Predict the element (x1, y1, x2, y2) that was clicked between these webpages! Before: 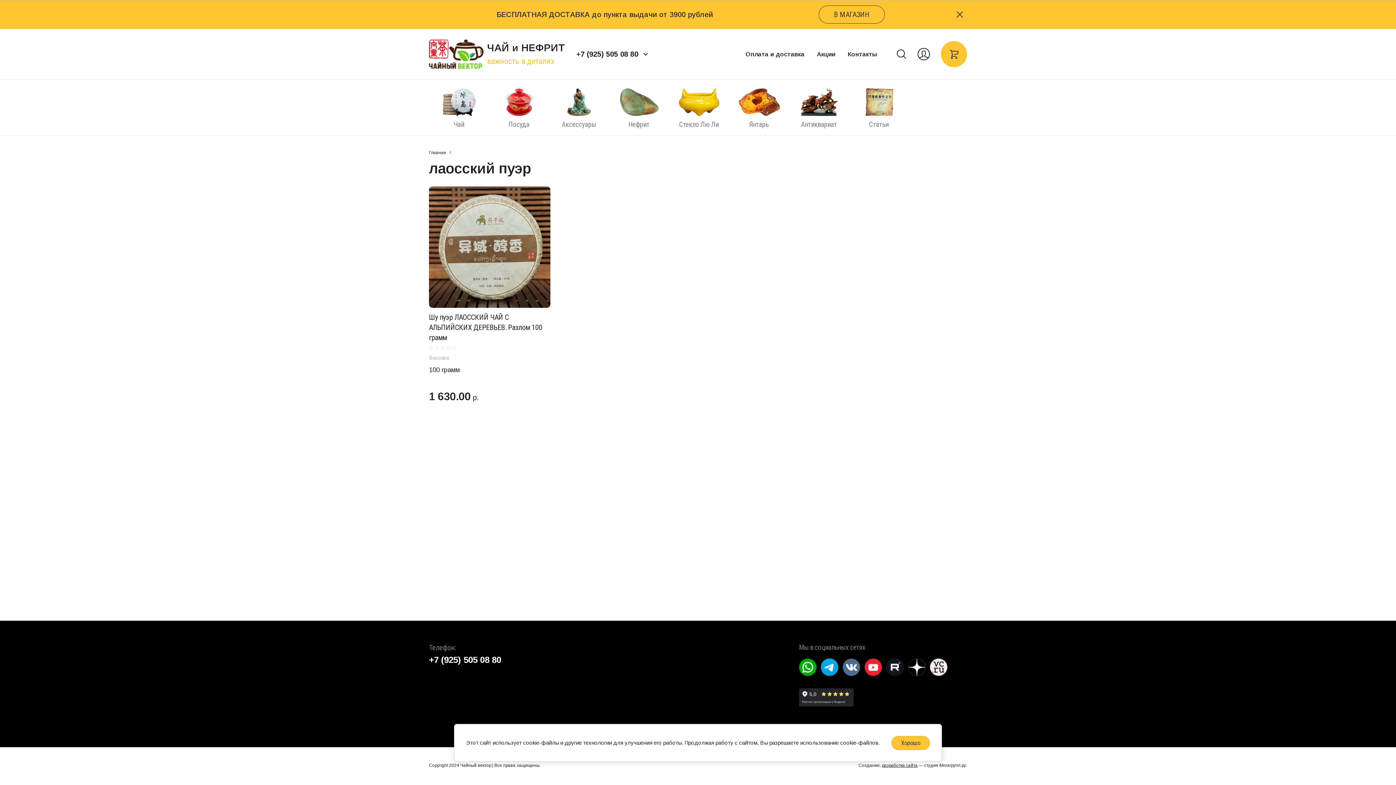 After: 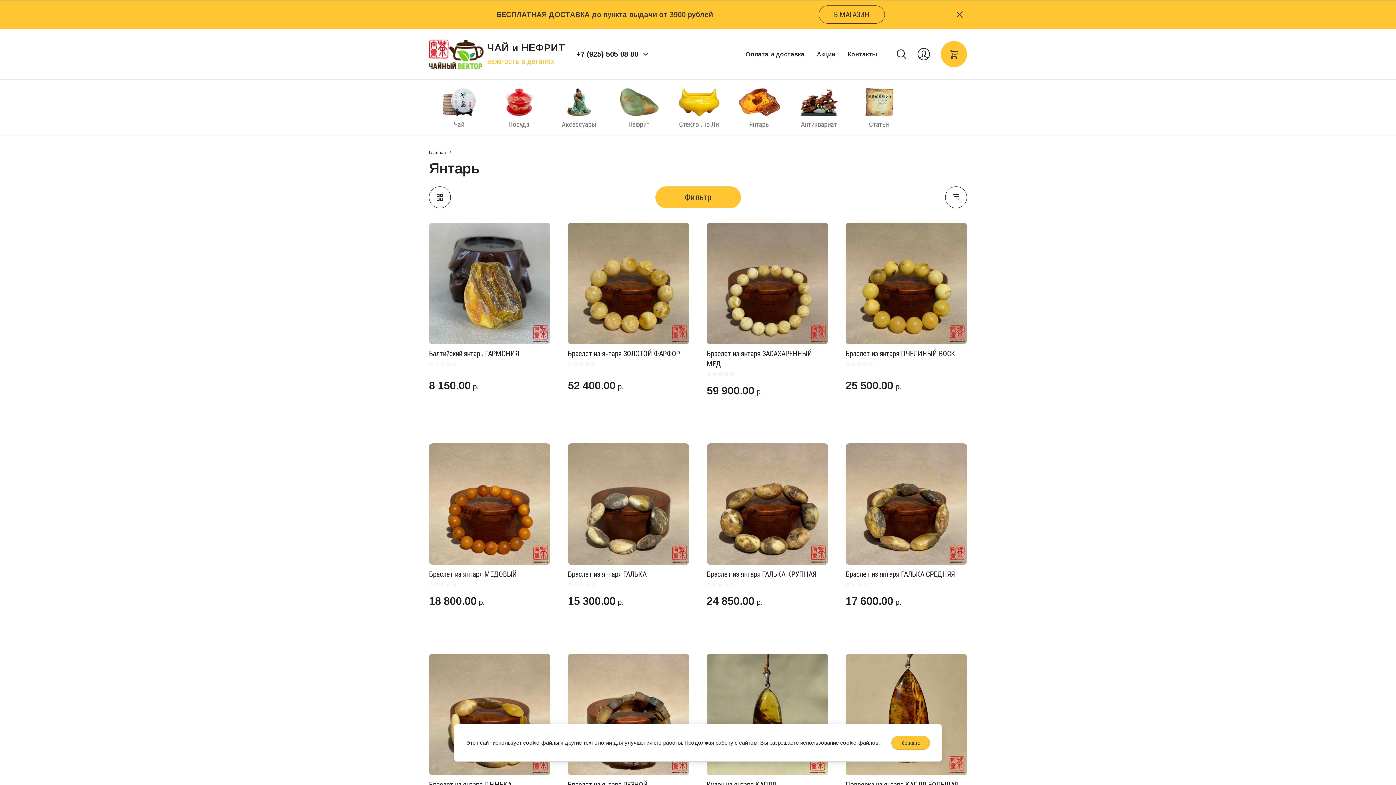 Action: bbox: (729, 79, 789, 135) label: Янтарь